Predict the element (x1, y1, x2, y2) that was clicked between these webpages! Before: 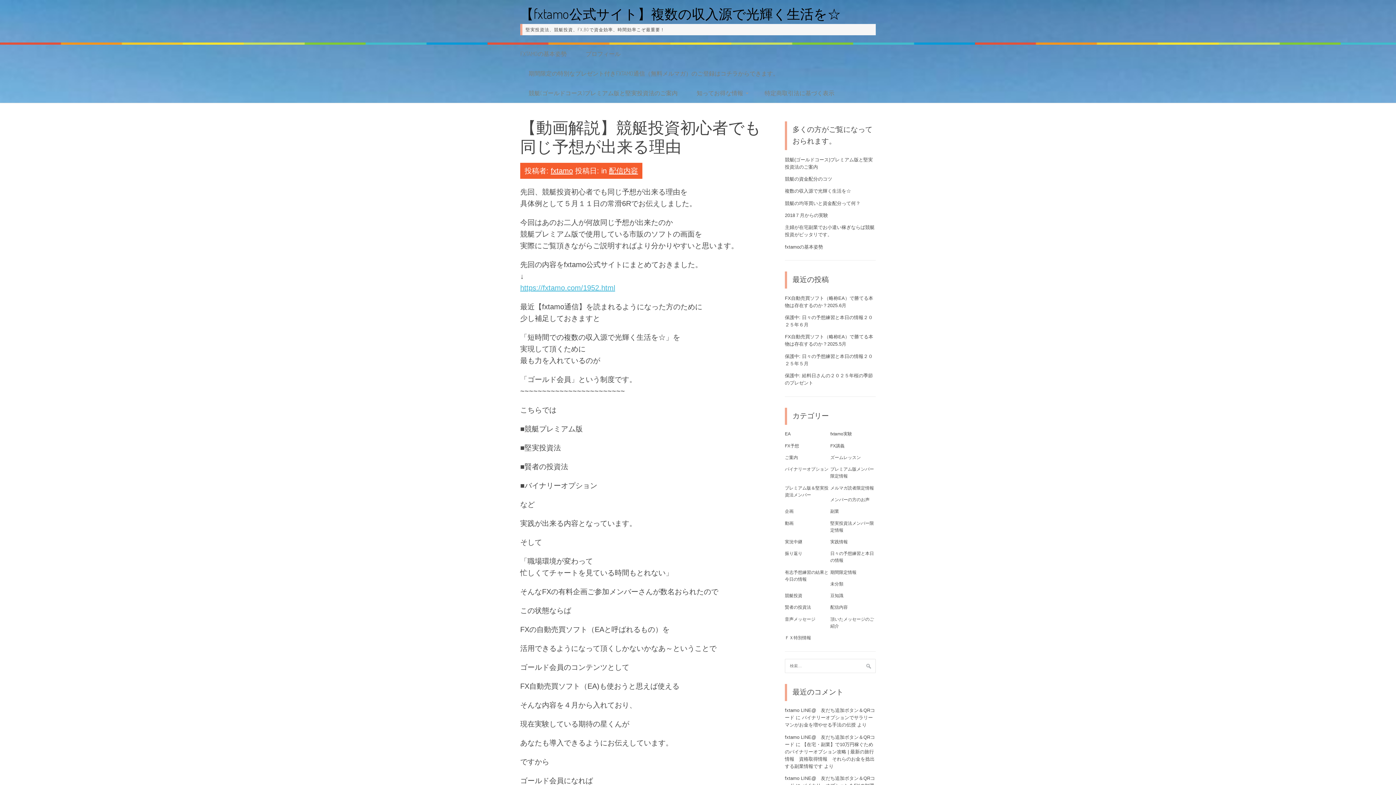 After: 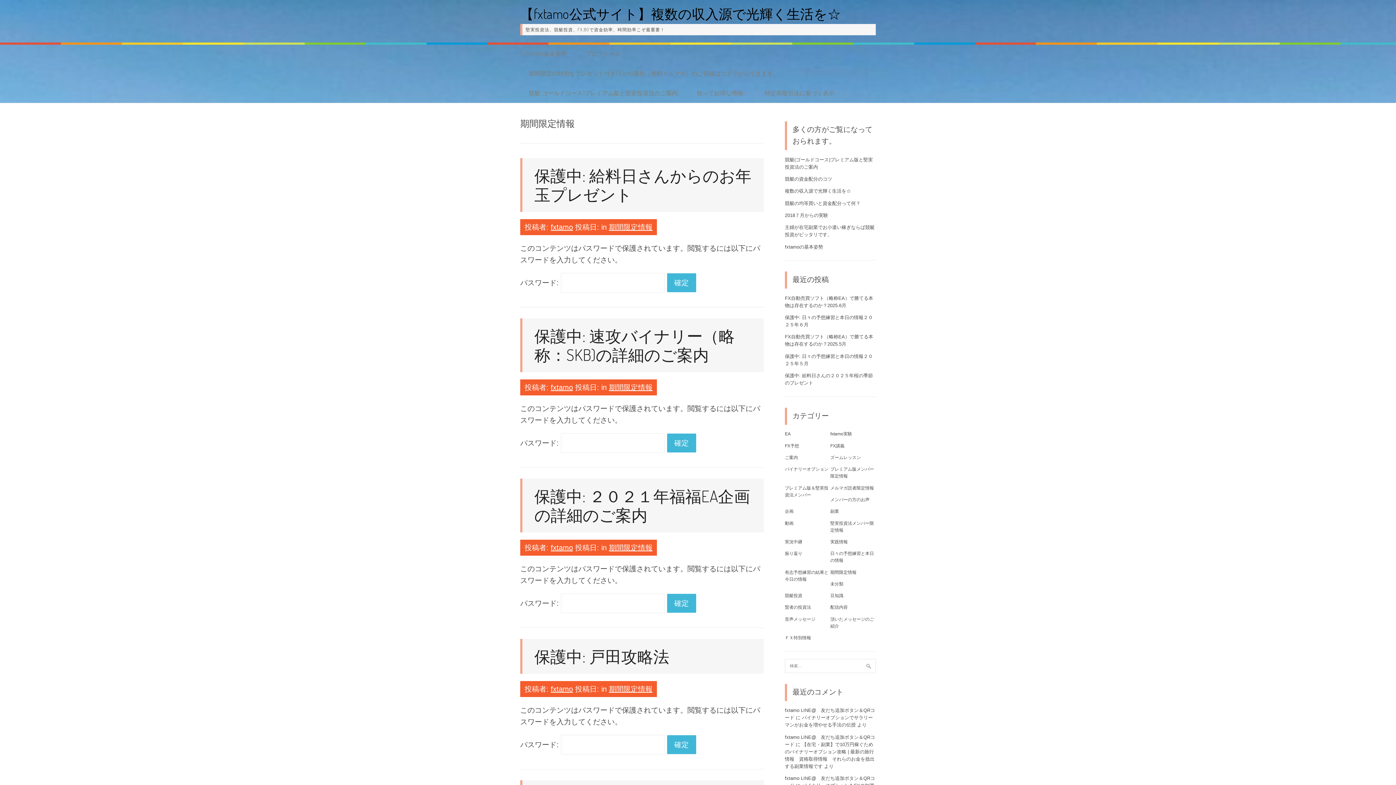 Action: bbox: (830, 570, 856, 575) label: 期間限定情報